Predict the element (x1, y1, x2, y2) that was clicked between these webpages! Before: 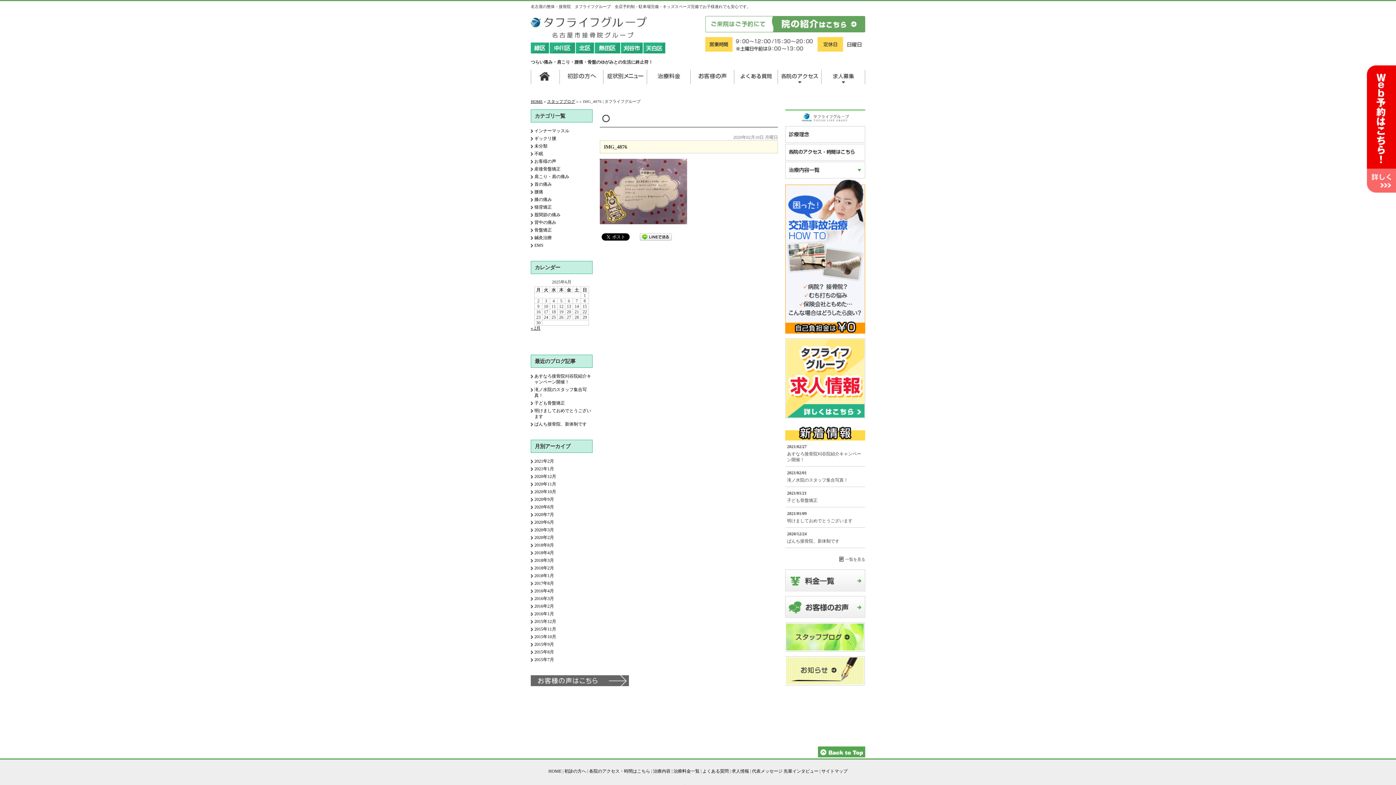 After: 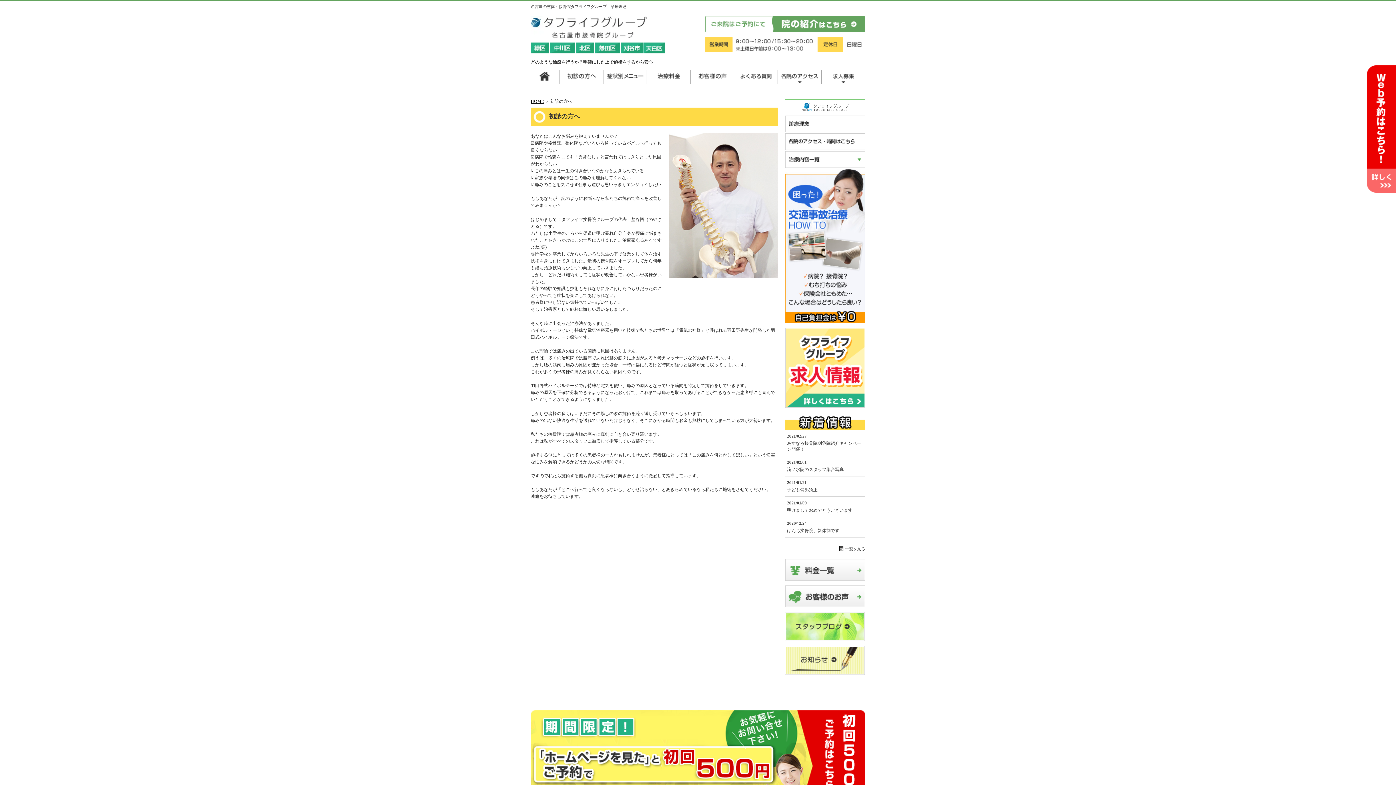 Action: label: 初診の方へ bbox: (564, 769, 586, 774)